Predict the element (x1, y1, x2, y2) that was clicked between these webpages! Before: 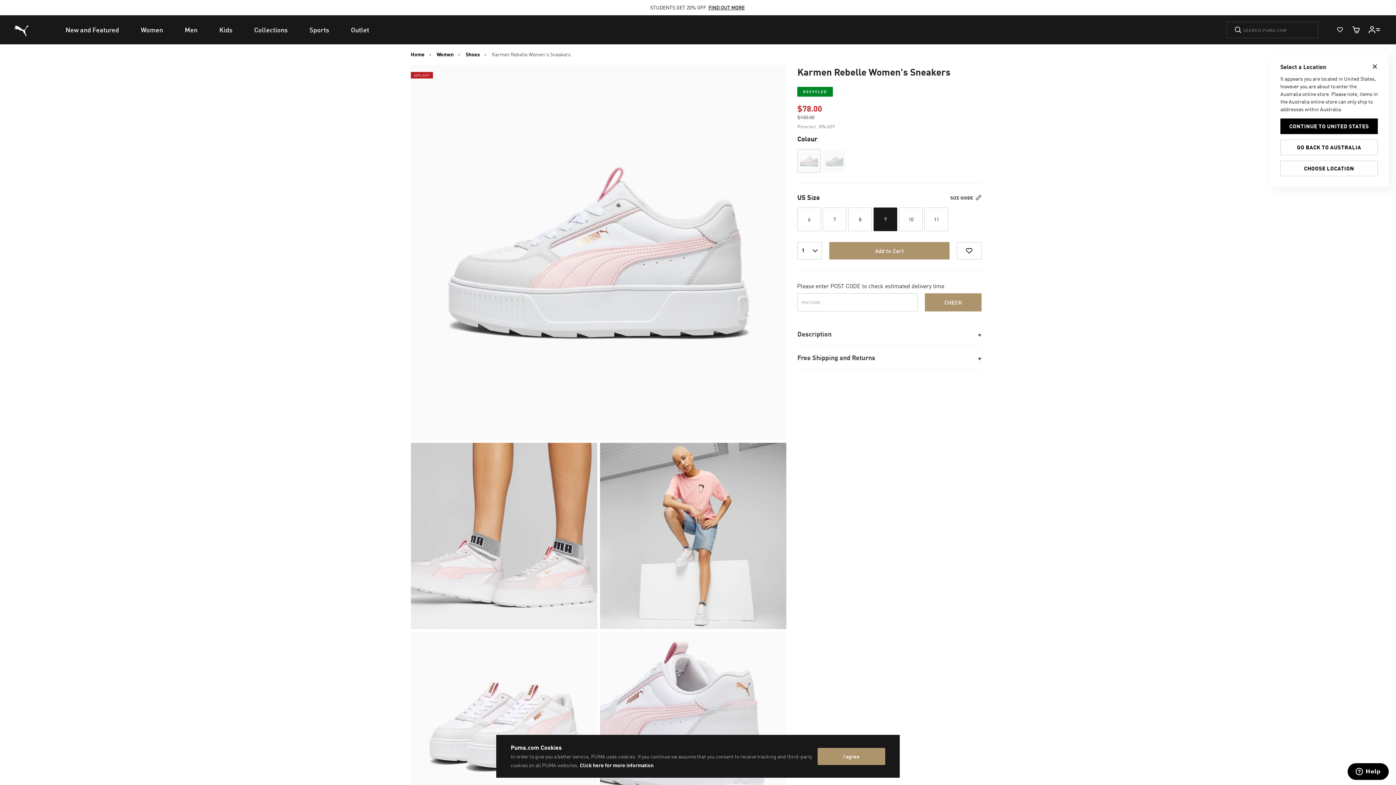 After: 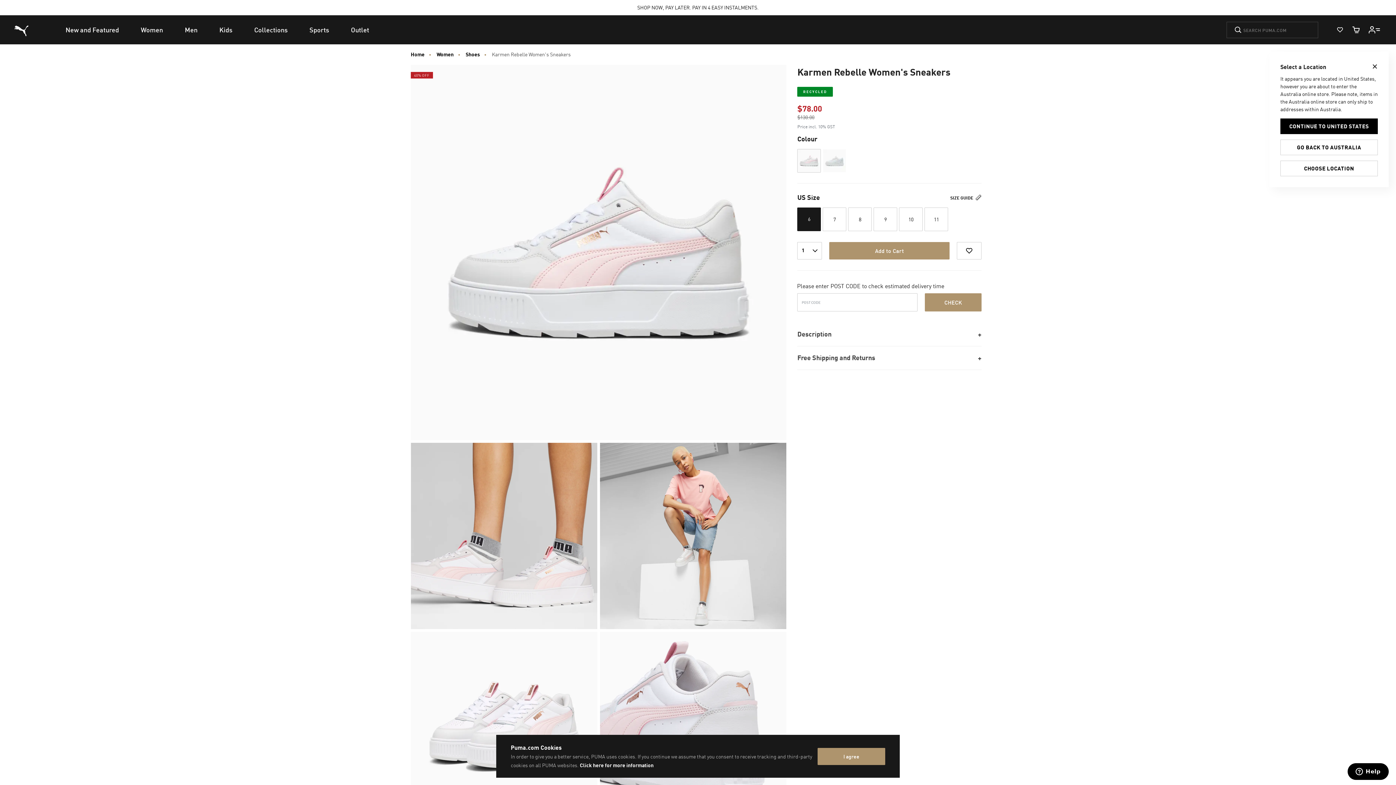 Action: bbox: (797, 208, 820, 230) label: 6